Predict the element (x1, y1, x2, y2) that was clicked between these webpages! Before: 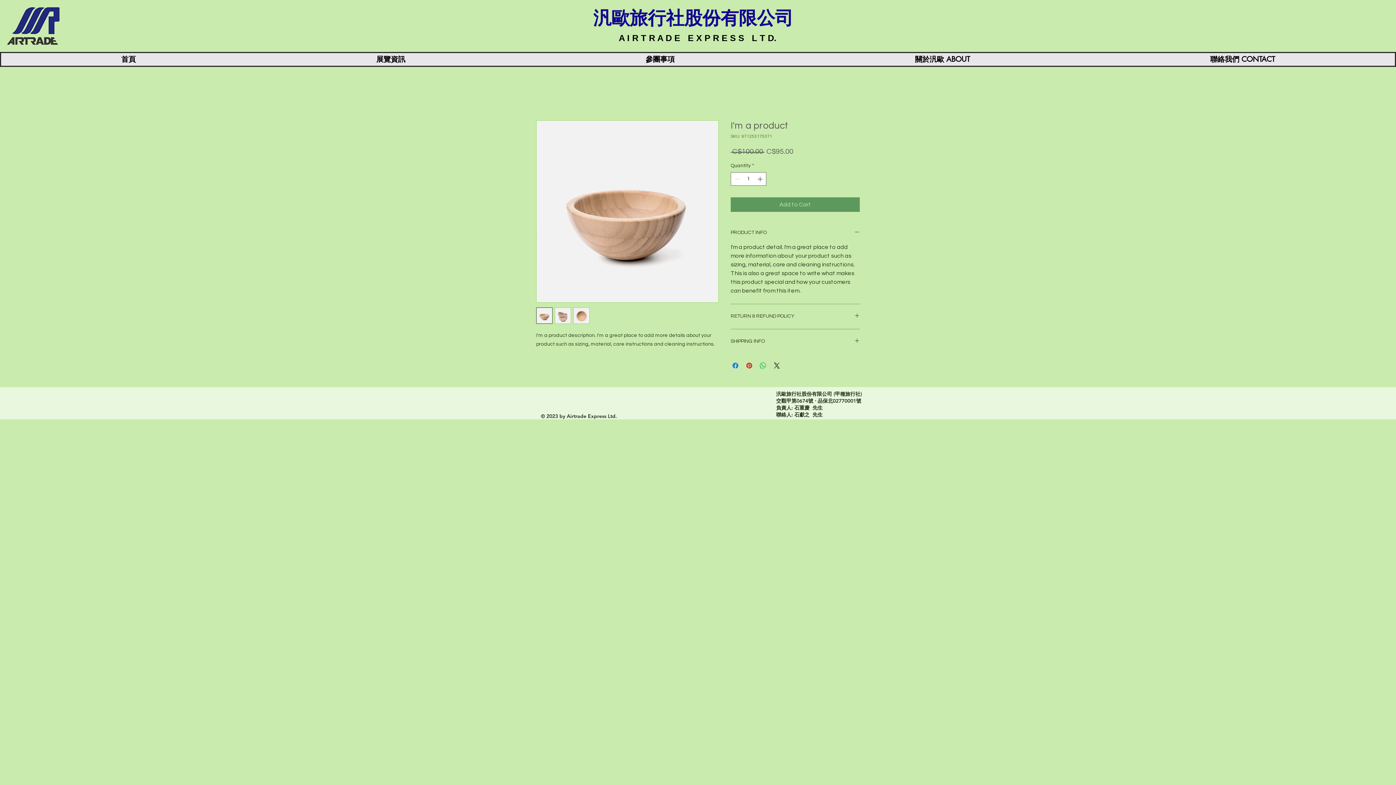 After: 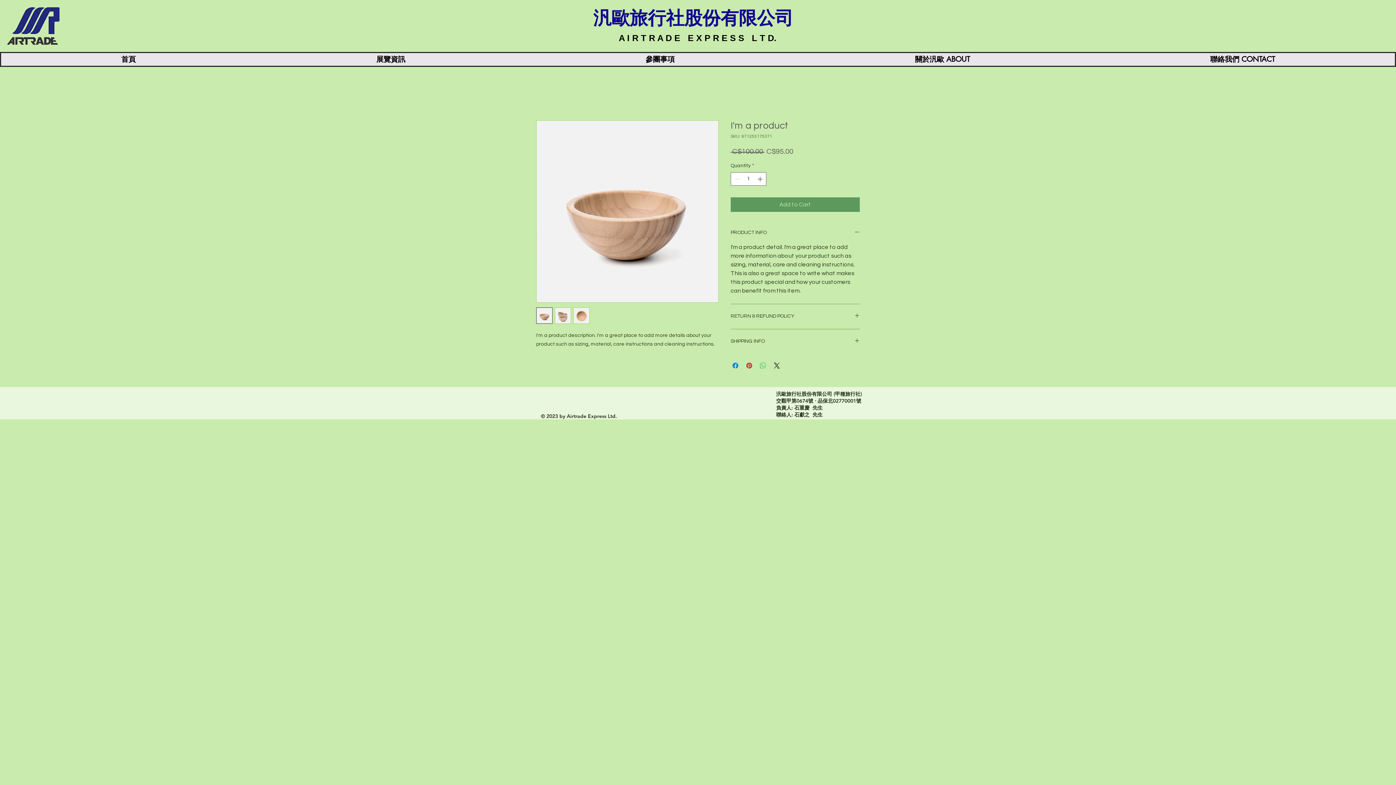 Action: bbox: (758, 361, 767, 370) label: Share on WhatsApp